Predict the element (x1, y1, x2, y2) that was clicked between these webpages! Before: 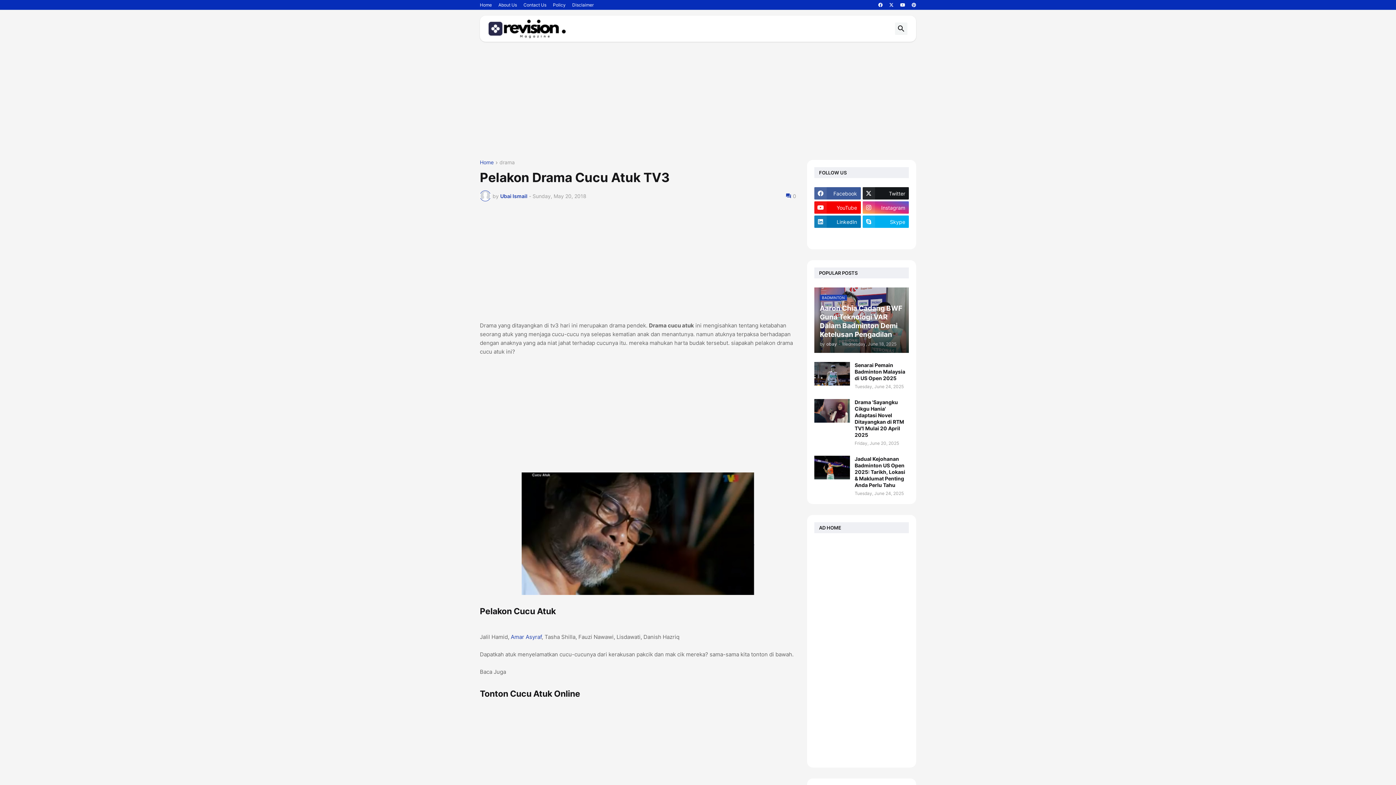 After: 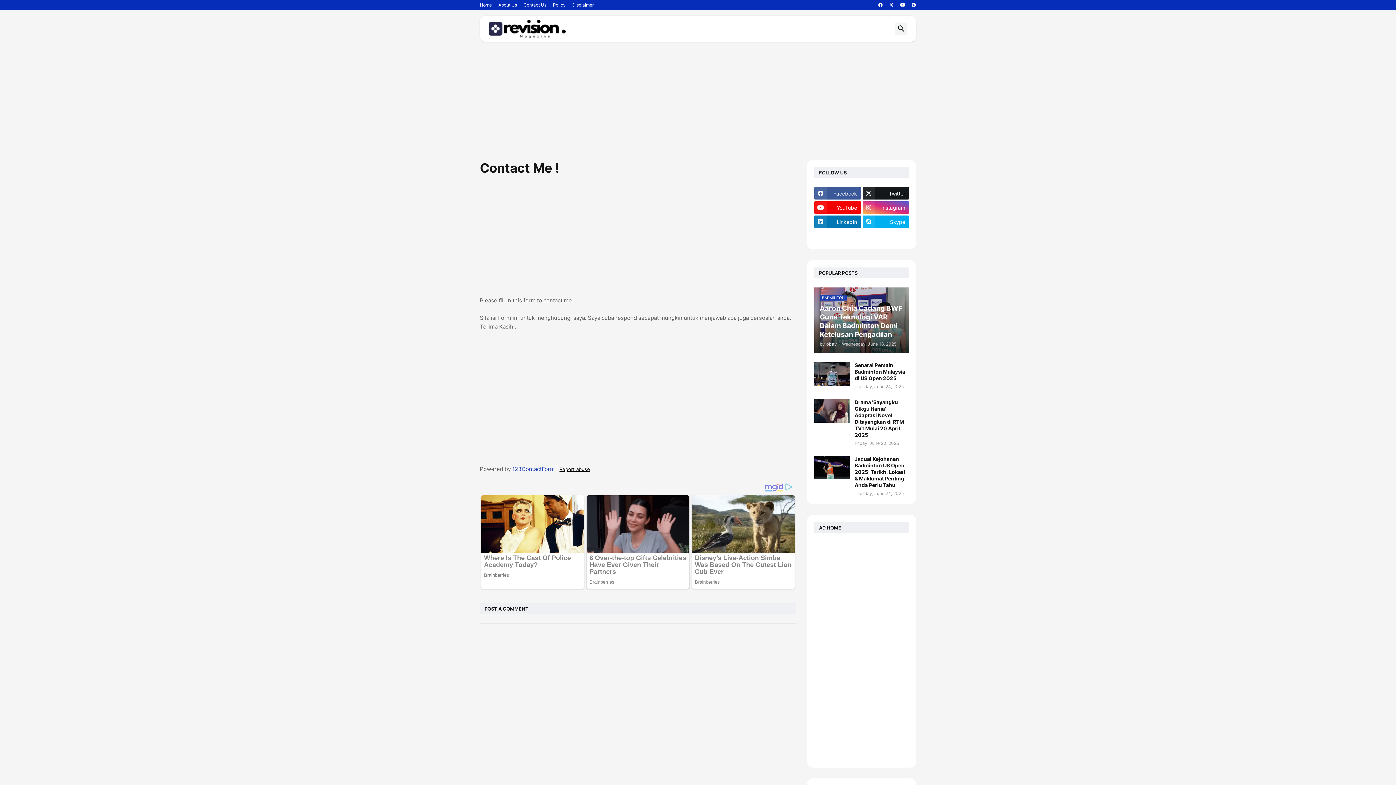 Action: label: Contact Us bbox: (523, 0, 546, 10)